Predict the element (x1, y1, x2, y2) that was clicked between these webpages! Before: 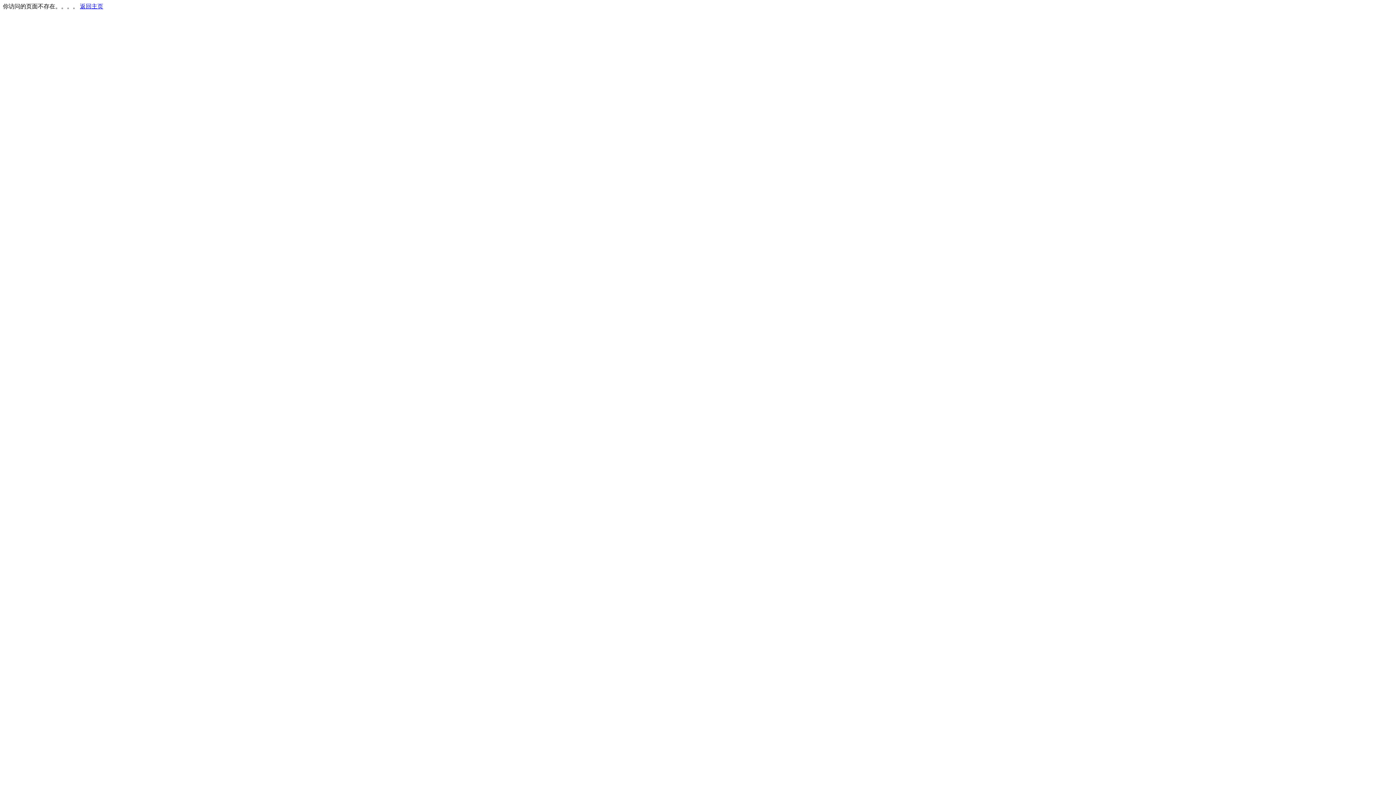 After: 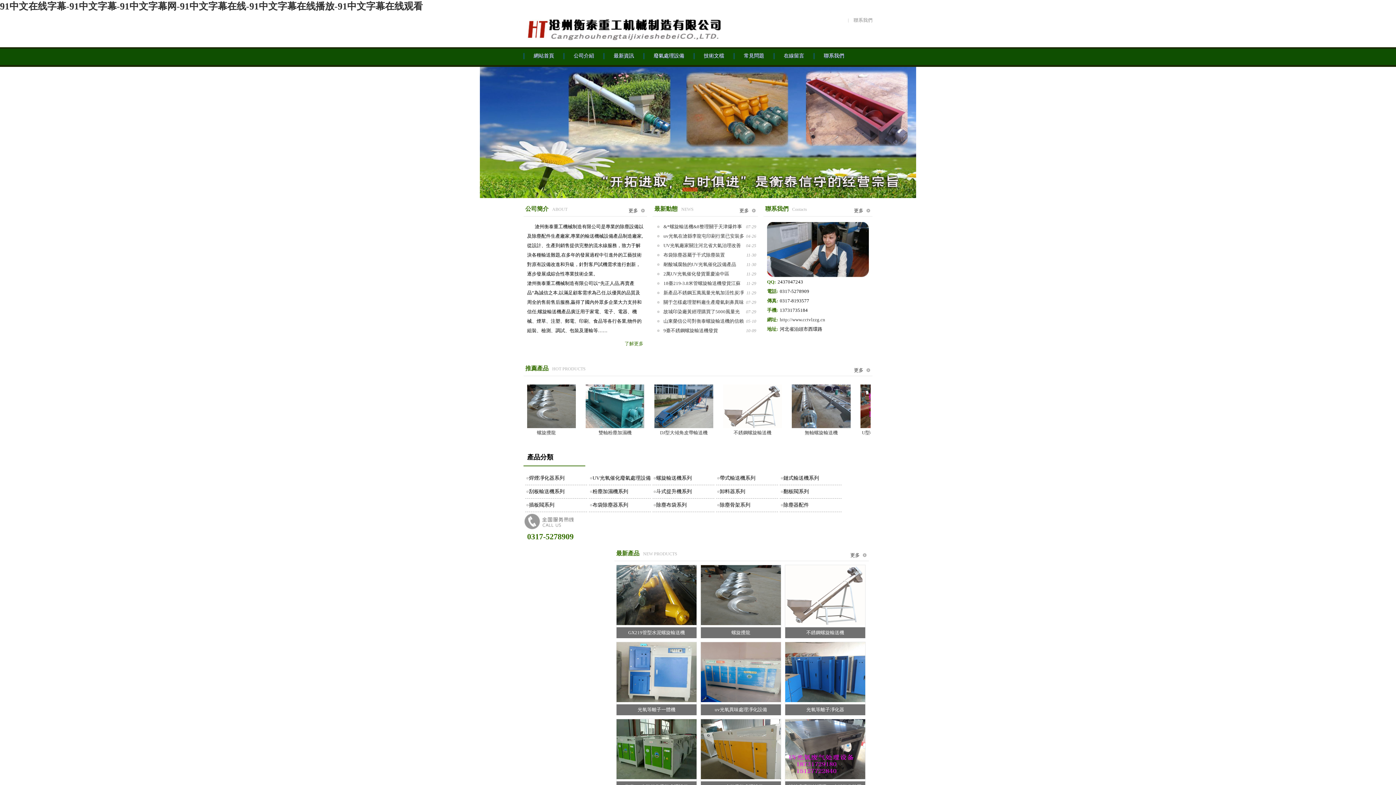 Action: bbox: (80, 3, 103, 9) label: 返回主页